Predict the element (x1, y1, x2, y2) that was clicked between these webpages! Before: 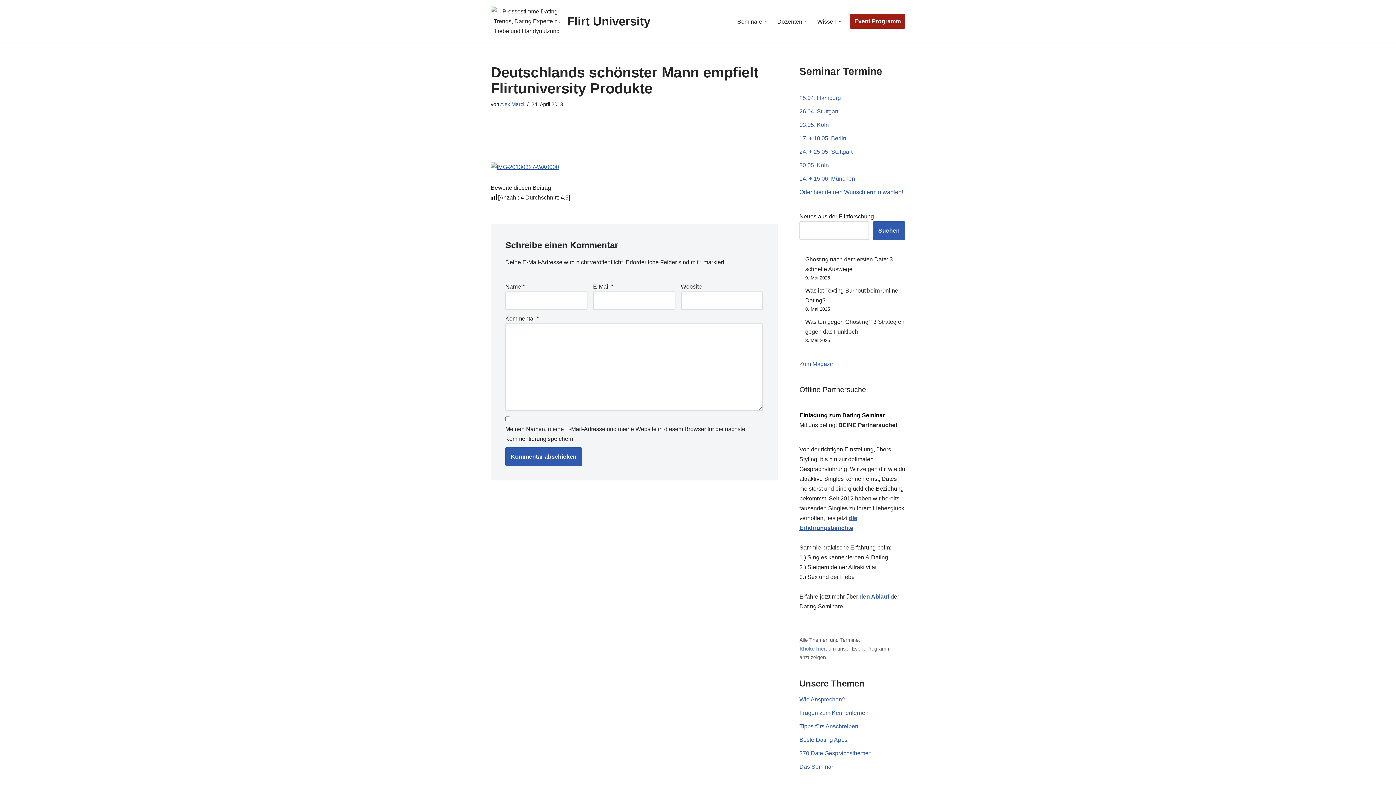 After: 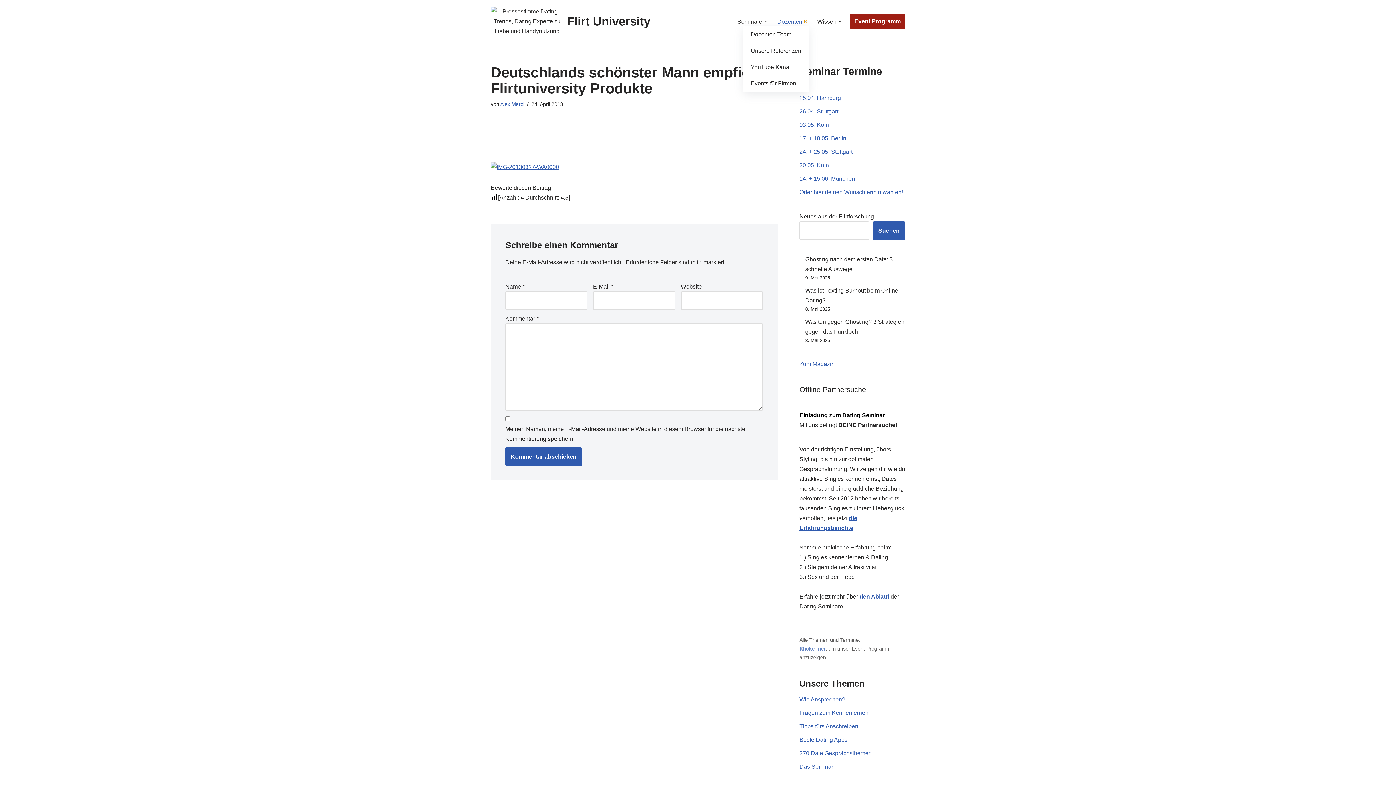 Action: bbox: (804, 19, 807, 22) label: Untermenü öffnen